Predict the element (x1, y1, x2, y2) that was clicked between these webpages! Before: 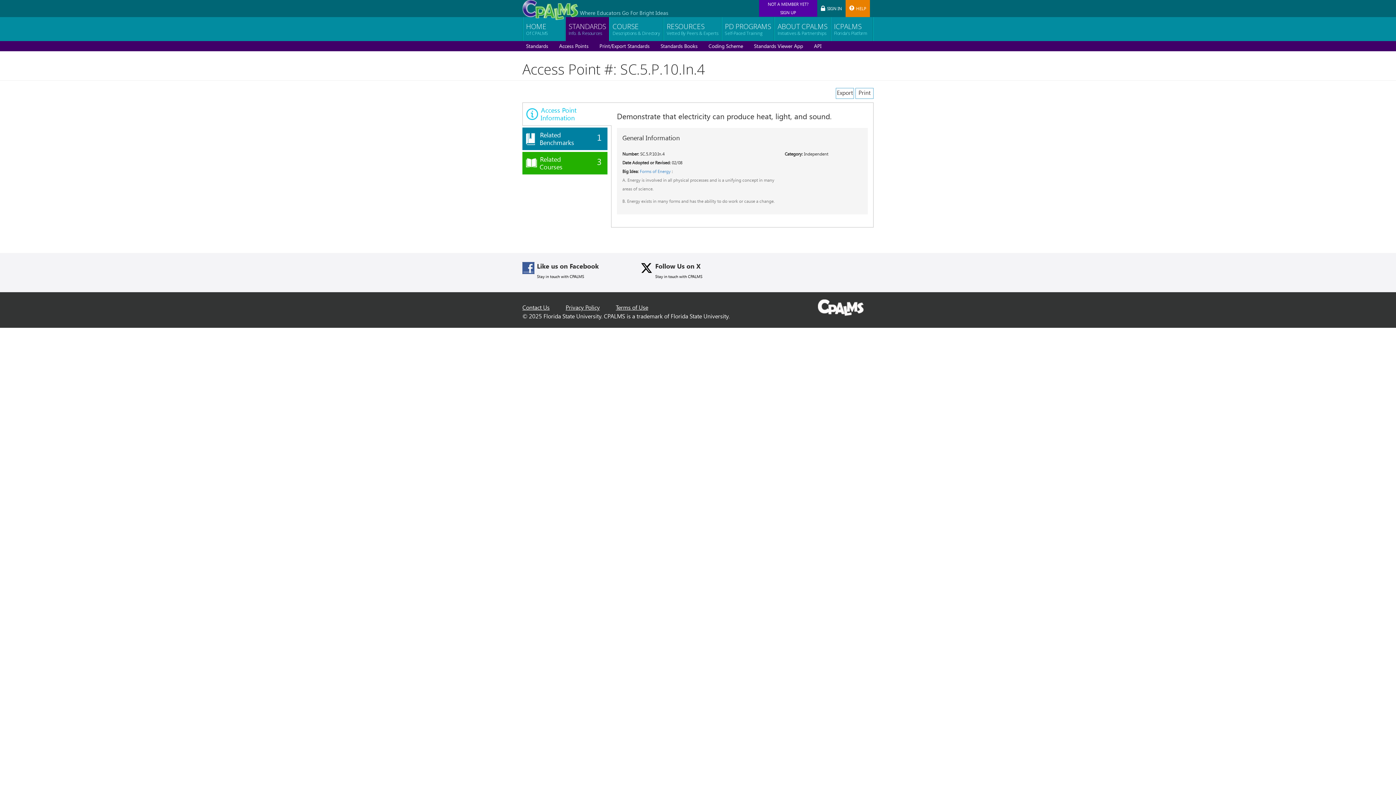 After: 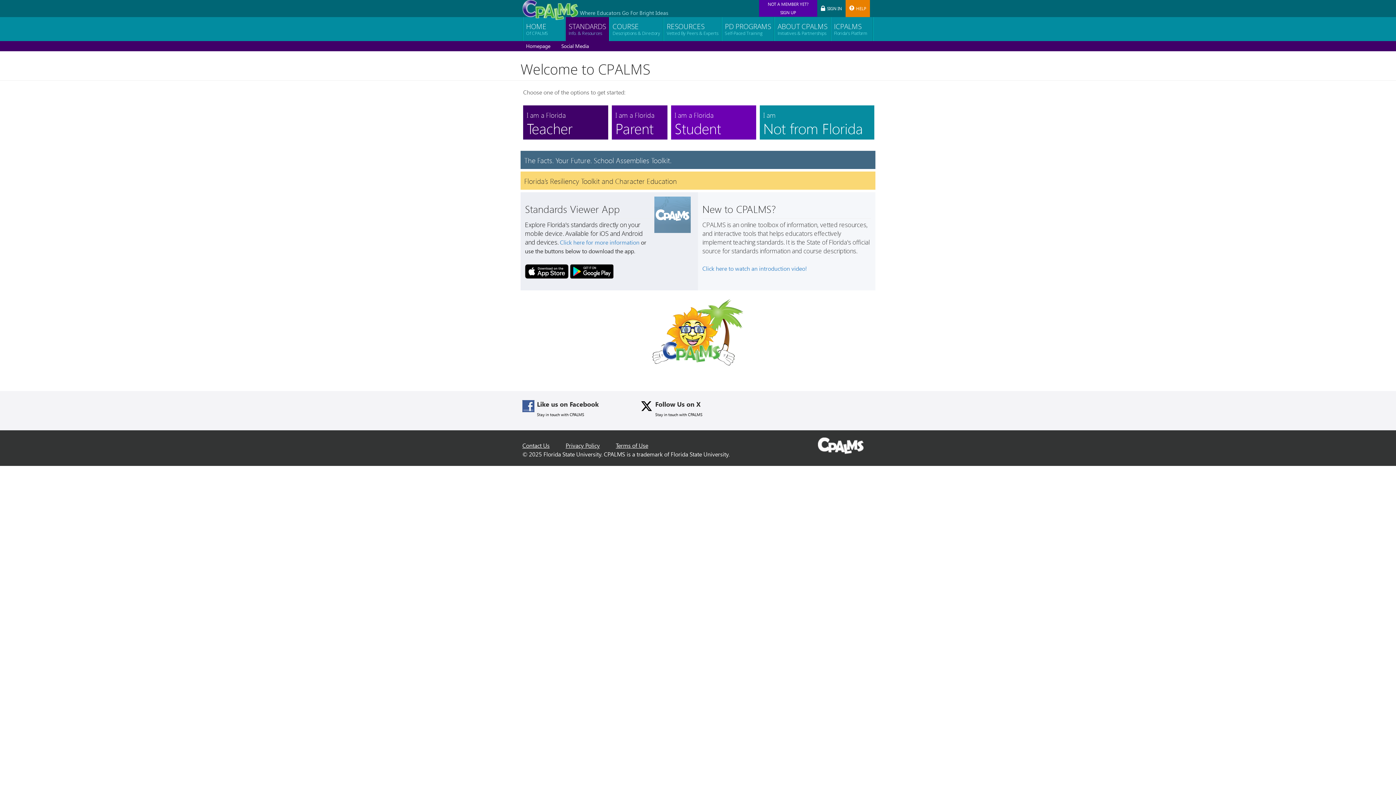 Action: label: CPALMS Logo bbox: (818, 303, 864, 310)